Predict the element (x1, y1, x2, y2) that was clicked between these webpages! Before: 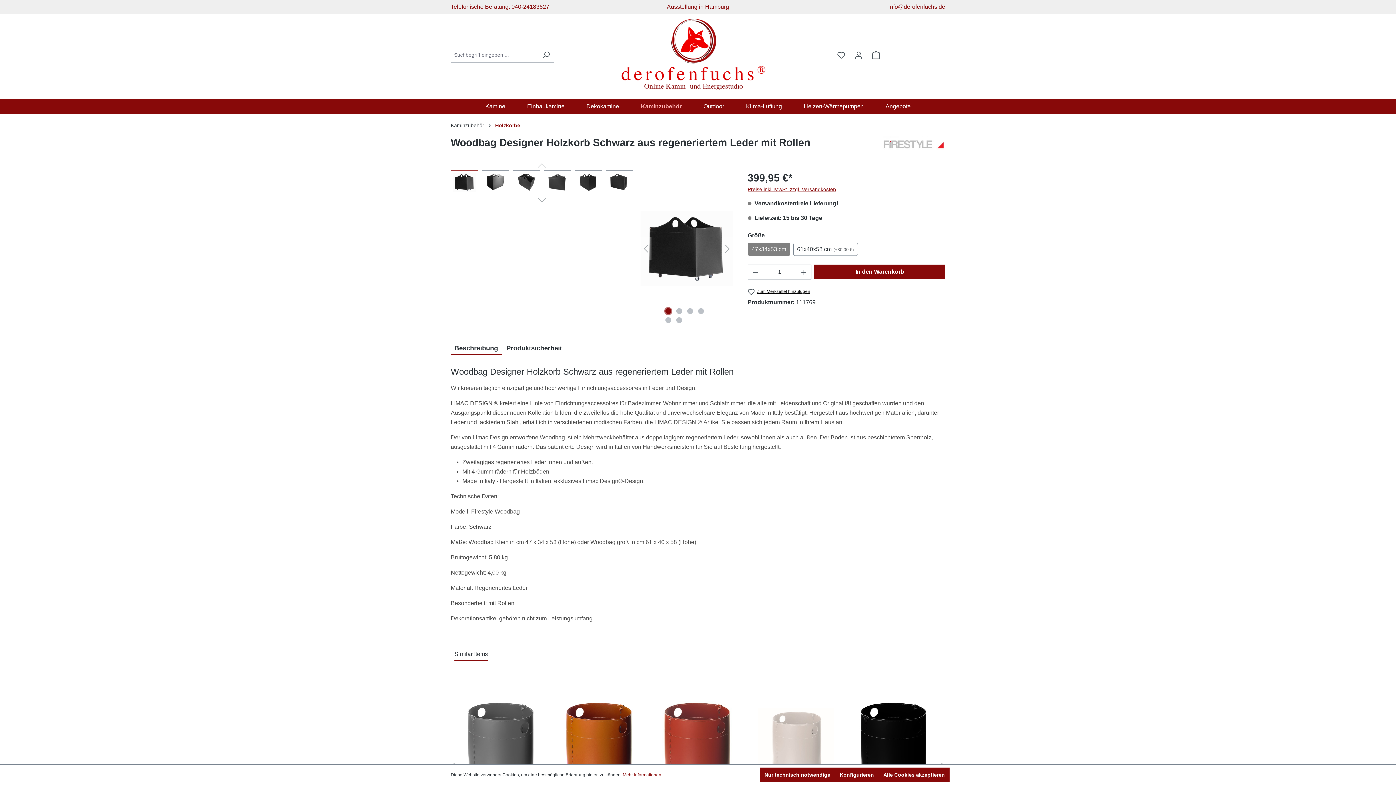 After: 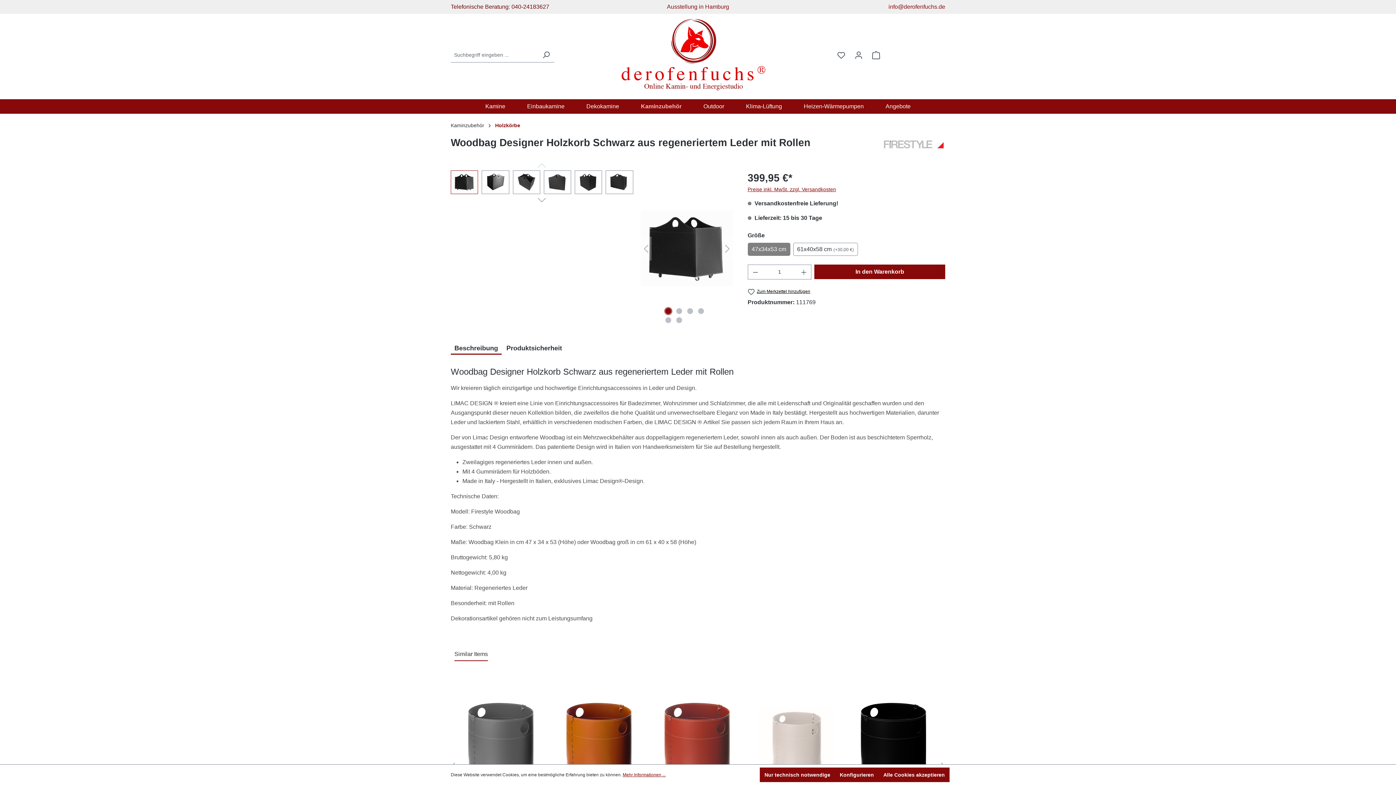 Action: label: Telefonische Beratung: 040-24183627 bbox: (450, 3, 549, 9)